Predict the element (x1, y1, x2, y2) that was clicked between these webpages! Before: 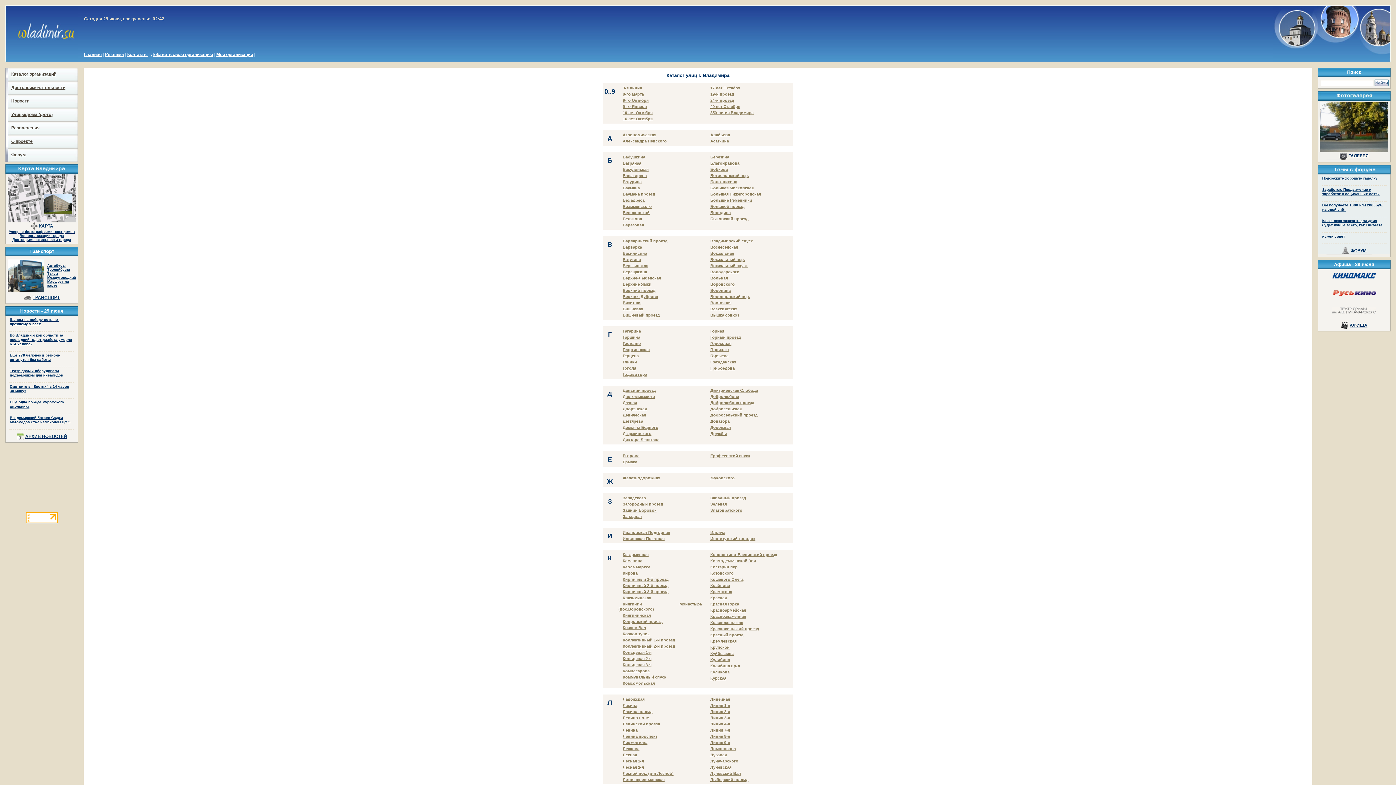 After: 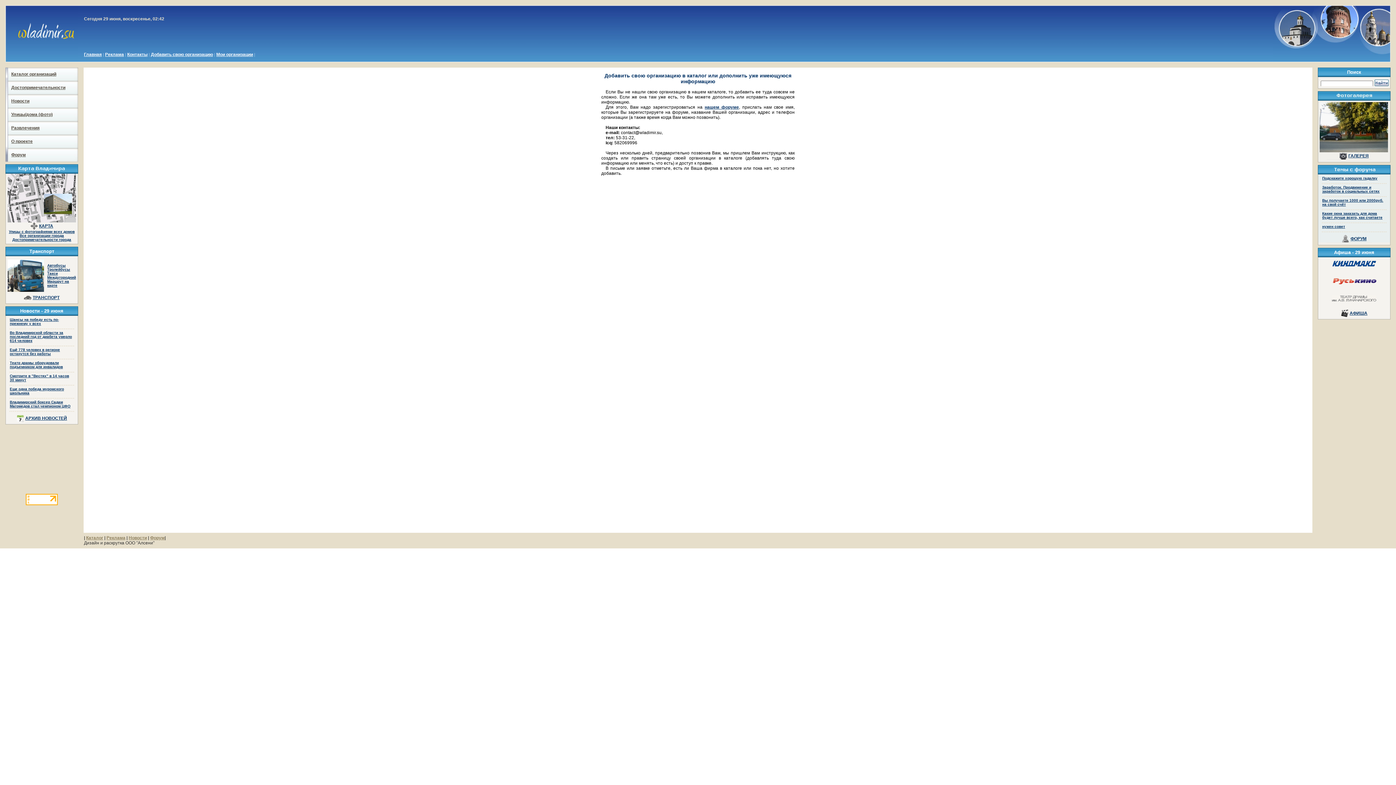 Action: bbox: (150, 52, 213, 57) label: Добавить свою организацию